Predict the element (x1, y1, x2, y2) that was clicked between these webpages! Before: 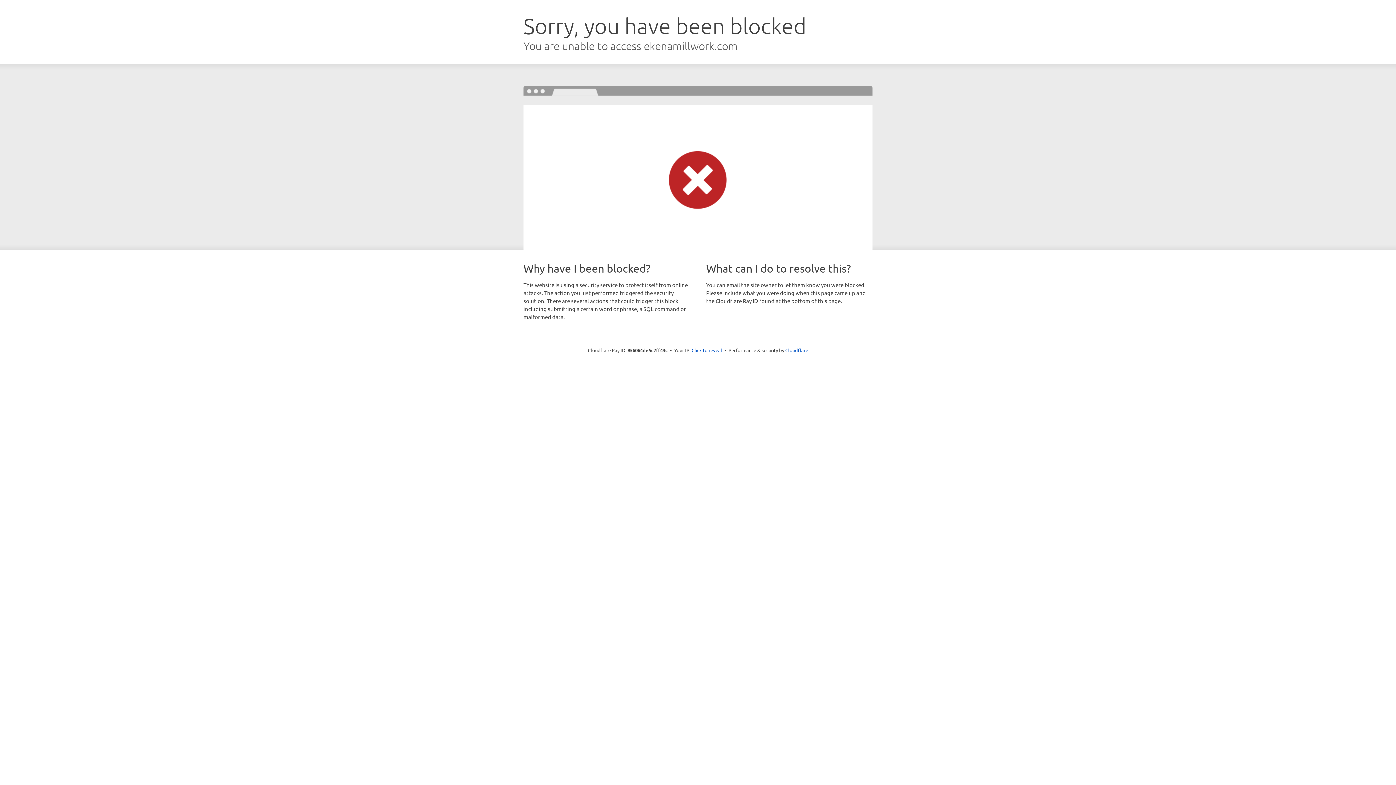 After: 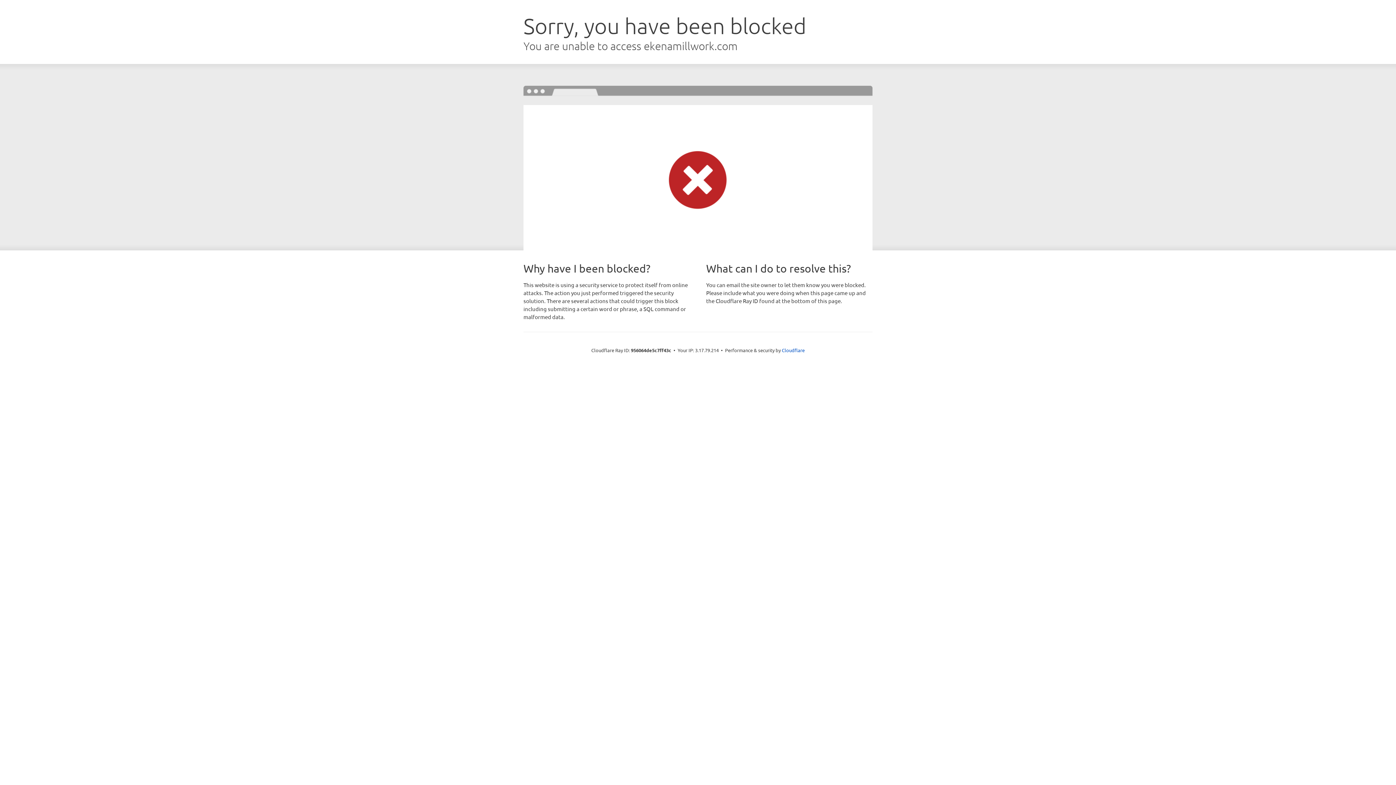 Action: label: Click to reveal bbox: (691, 346, 722, 353)